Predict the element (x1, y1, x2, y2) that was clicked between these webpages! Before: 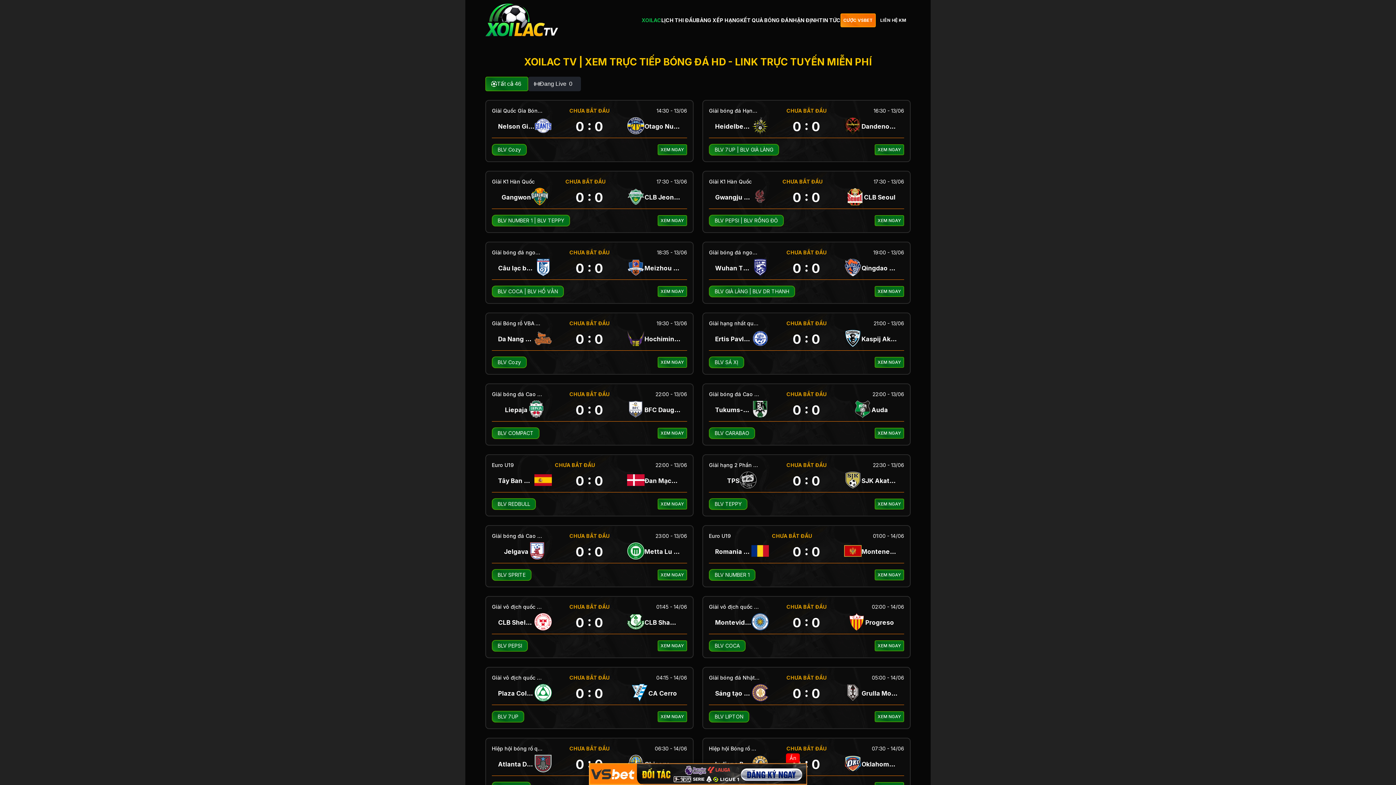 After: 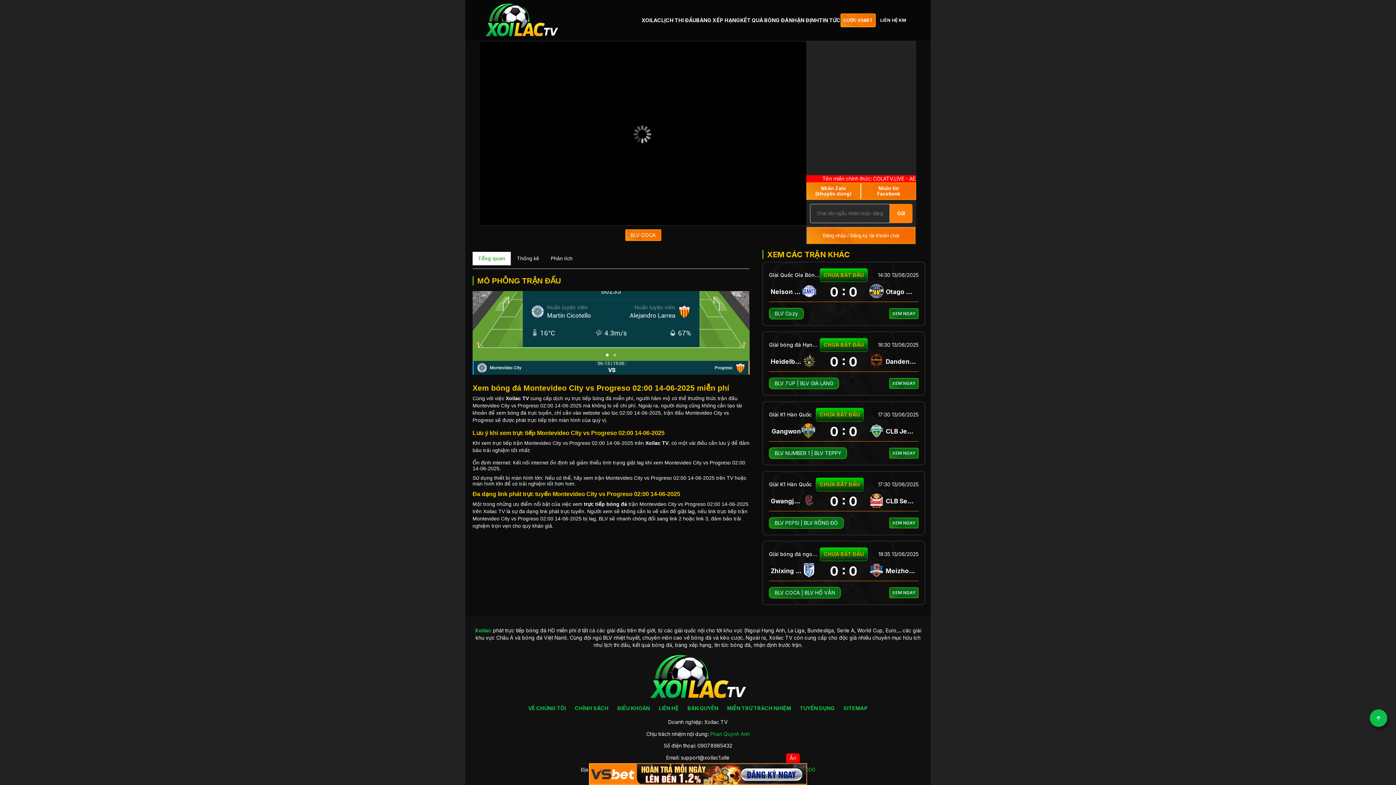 Action: bbox: (714, 643, 740, 649) label: BLV COCA